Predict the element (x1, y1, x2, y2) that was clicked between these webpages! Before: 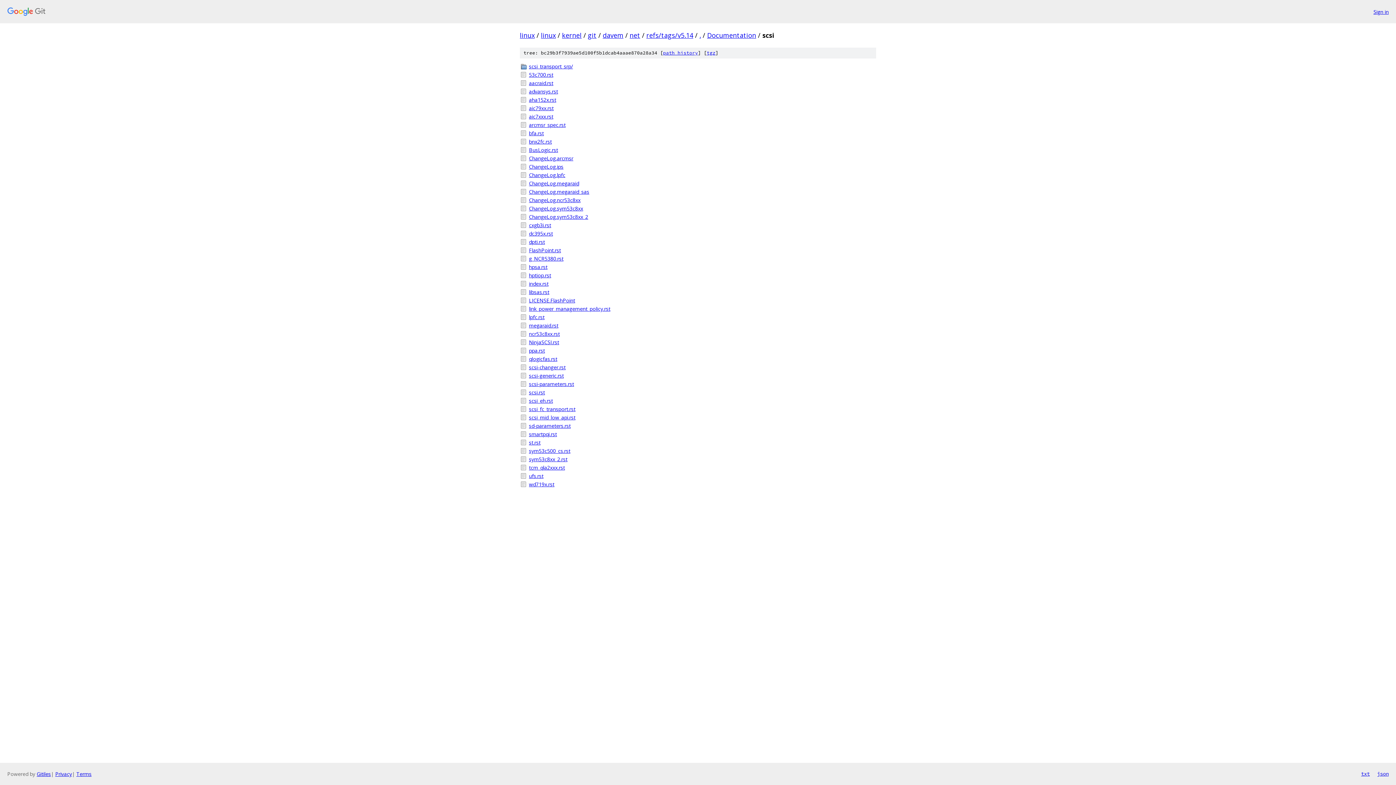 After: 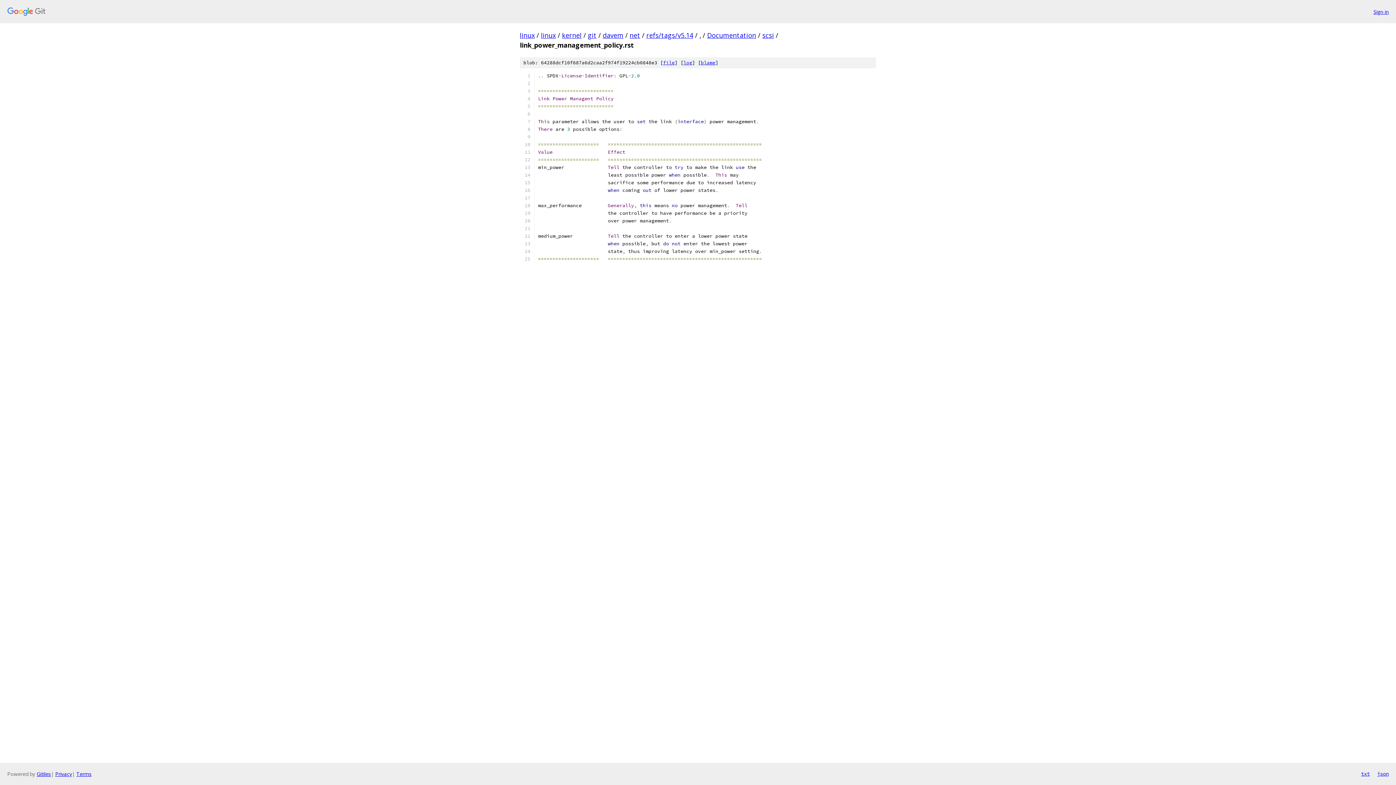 Action: label: link_power_management_policy.rst bbox: (529, 305, 876, 312)